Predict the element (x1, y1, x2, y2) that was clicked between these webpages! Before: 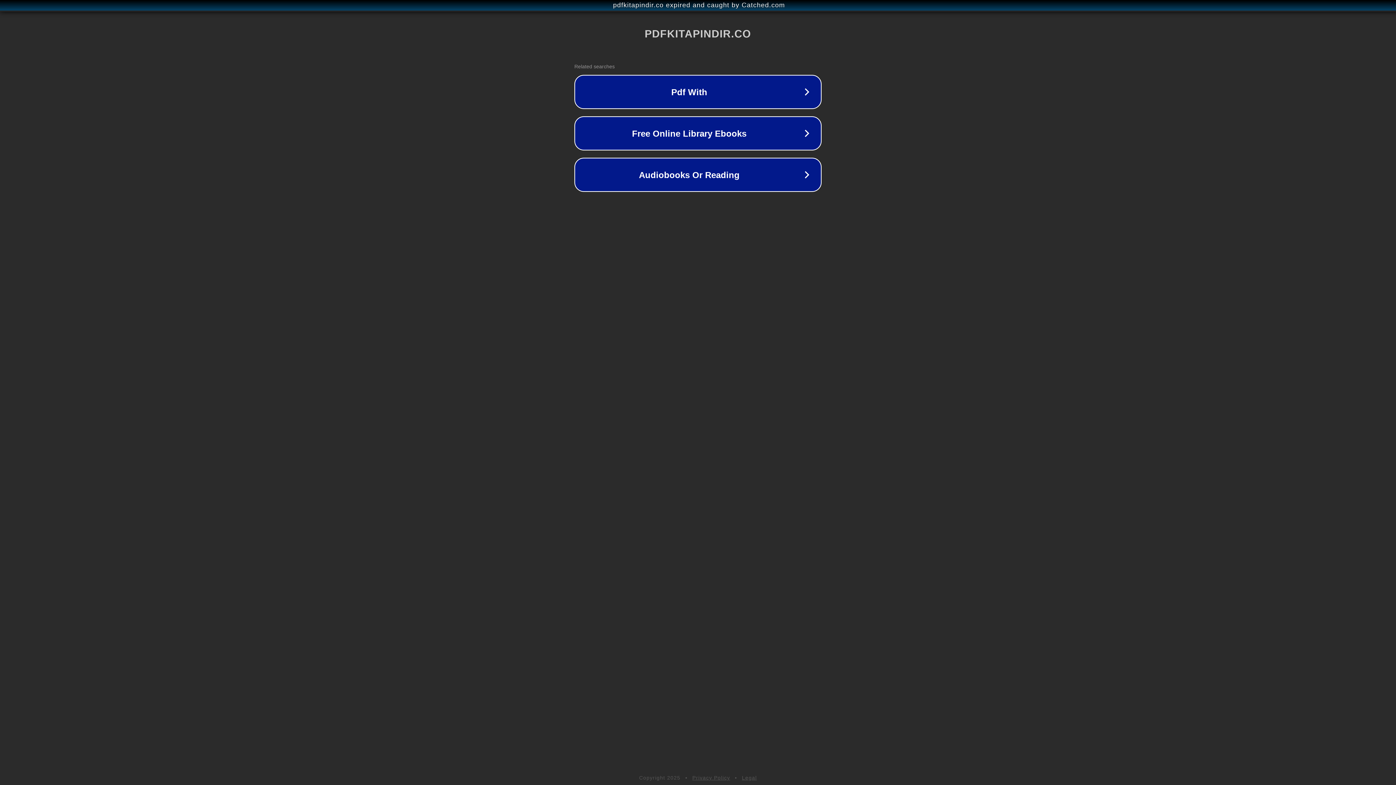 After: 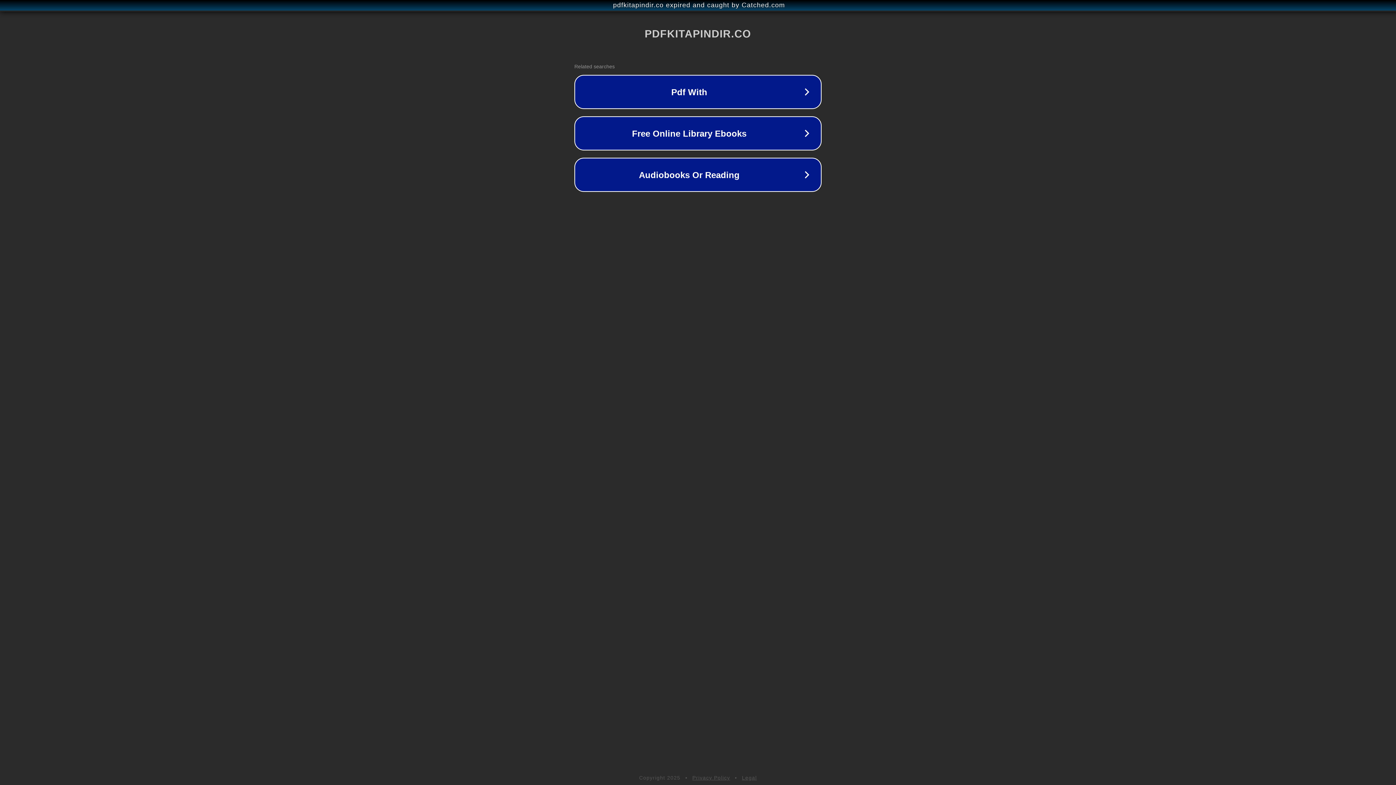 Action: bbox: (742, 775, 757, 781) label: Legal